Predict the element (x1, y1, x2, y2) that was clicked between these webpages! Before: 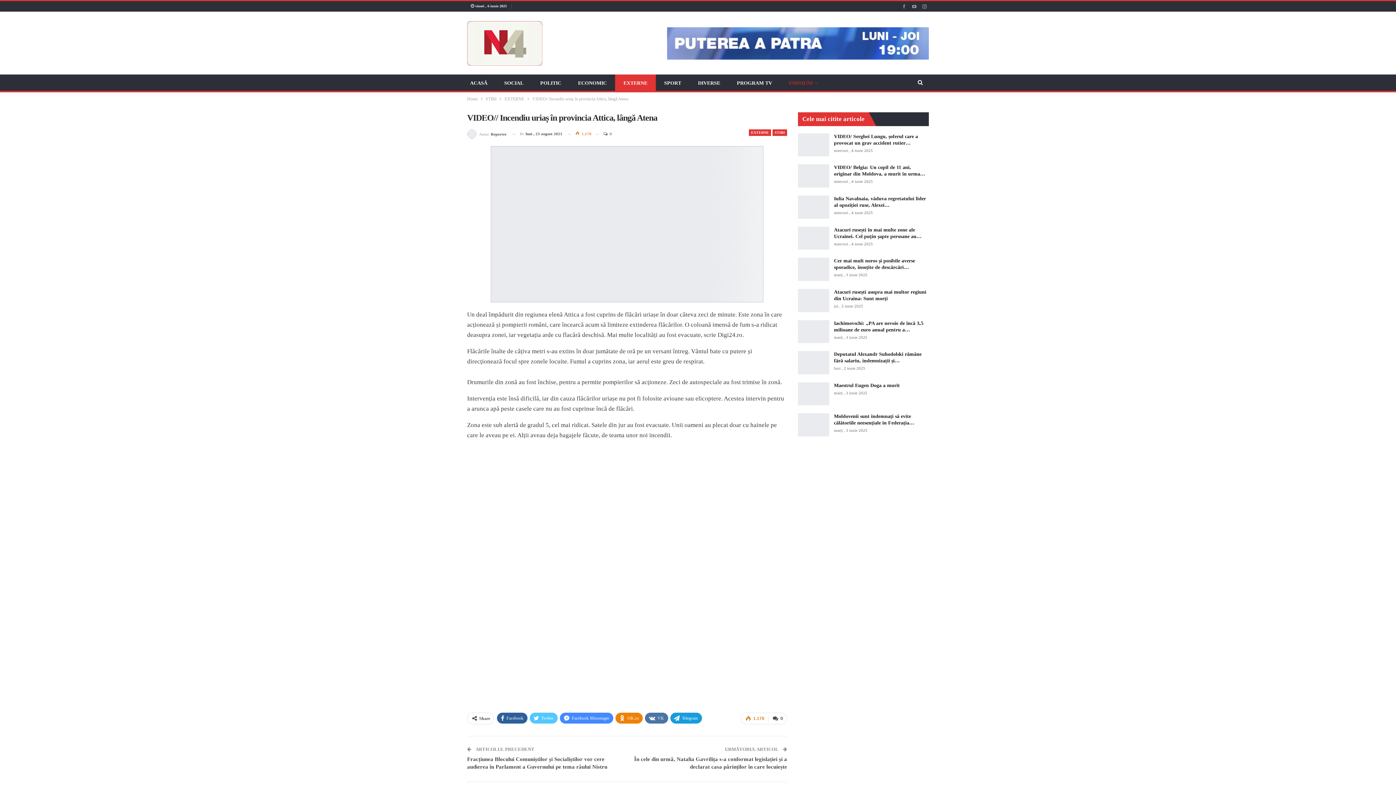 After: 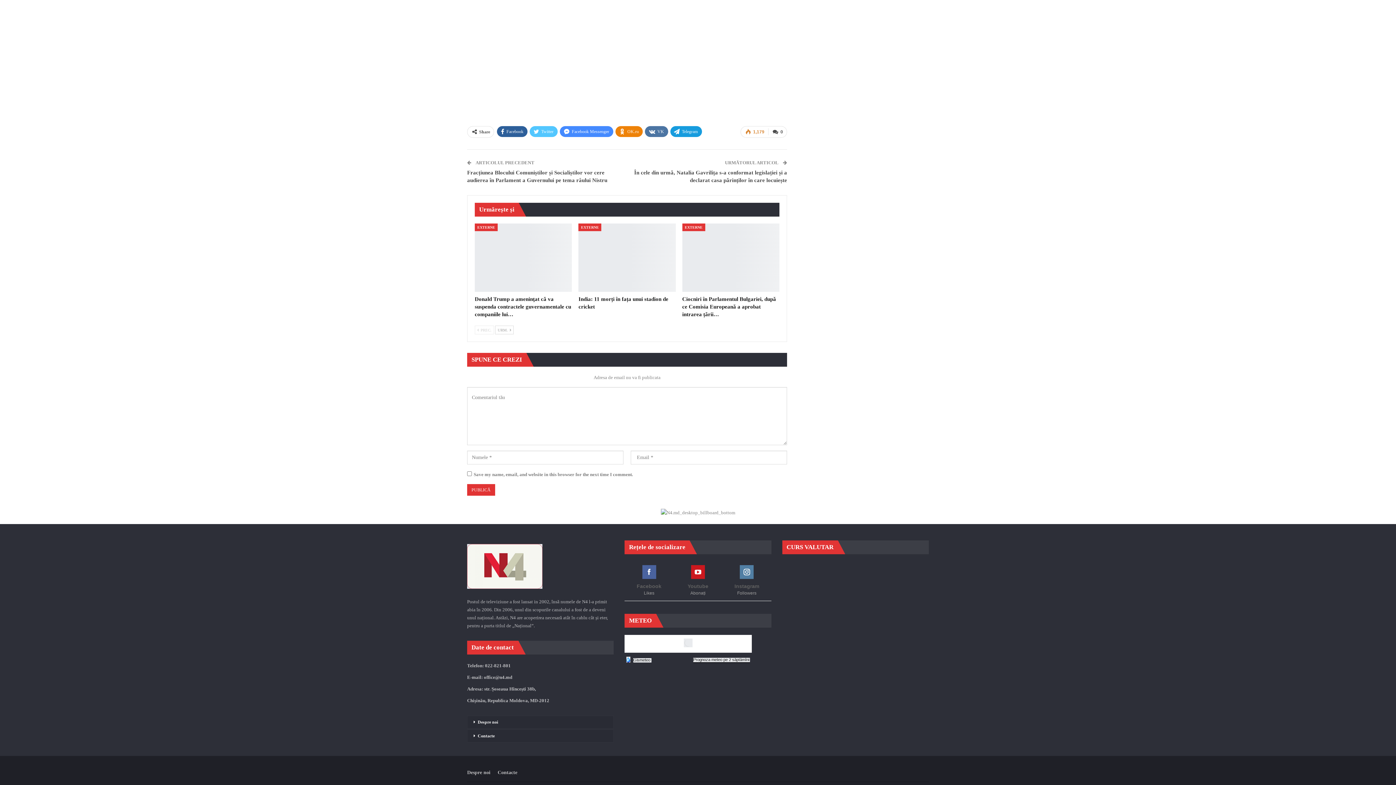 Action: bbox: (596, 129, 612, 138) label:  0